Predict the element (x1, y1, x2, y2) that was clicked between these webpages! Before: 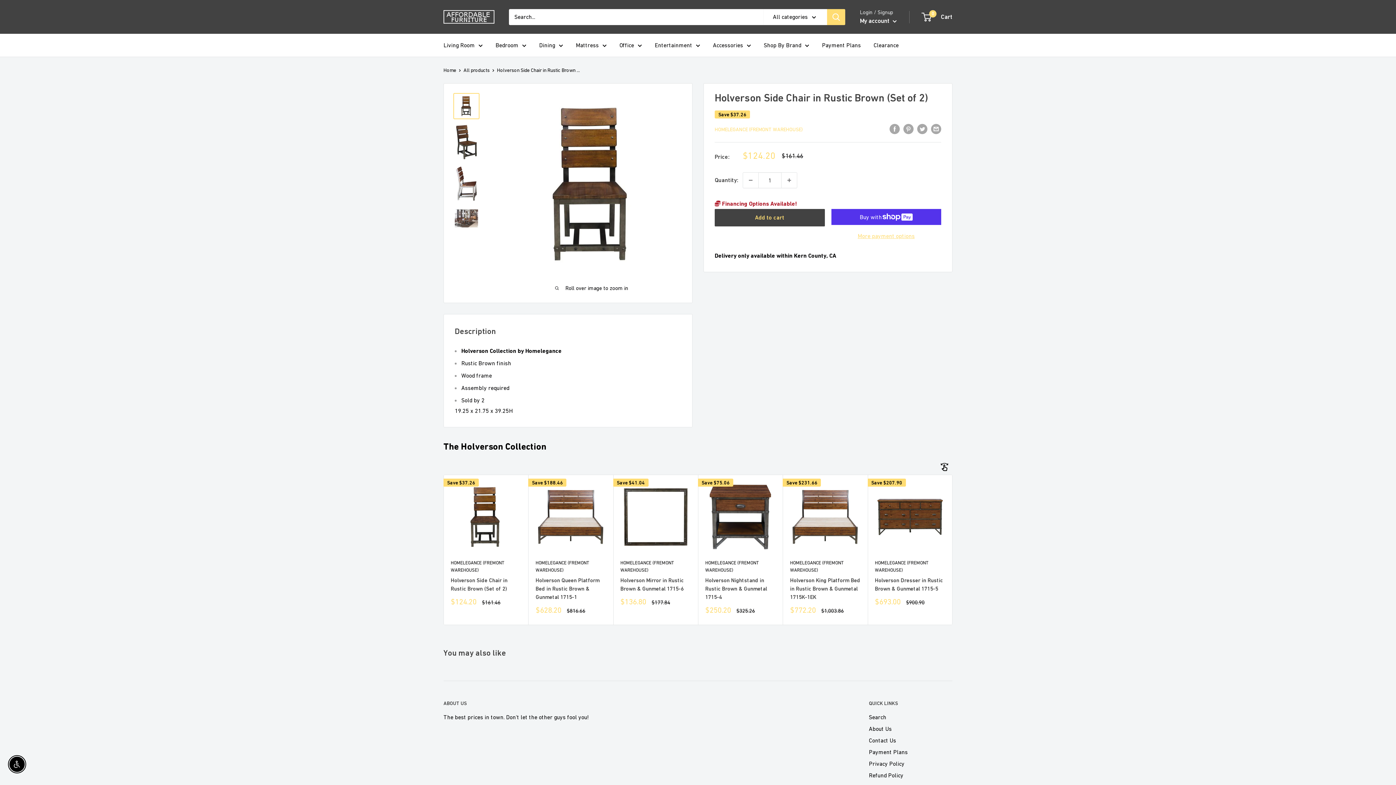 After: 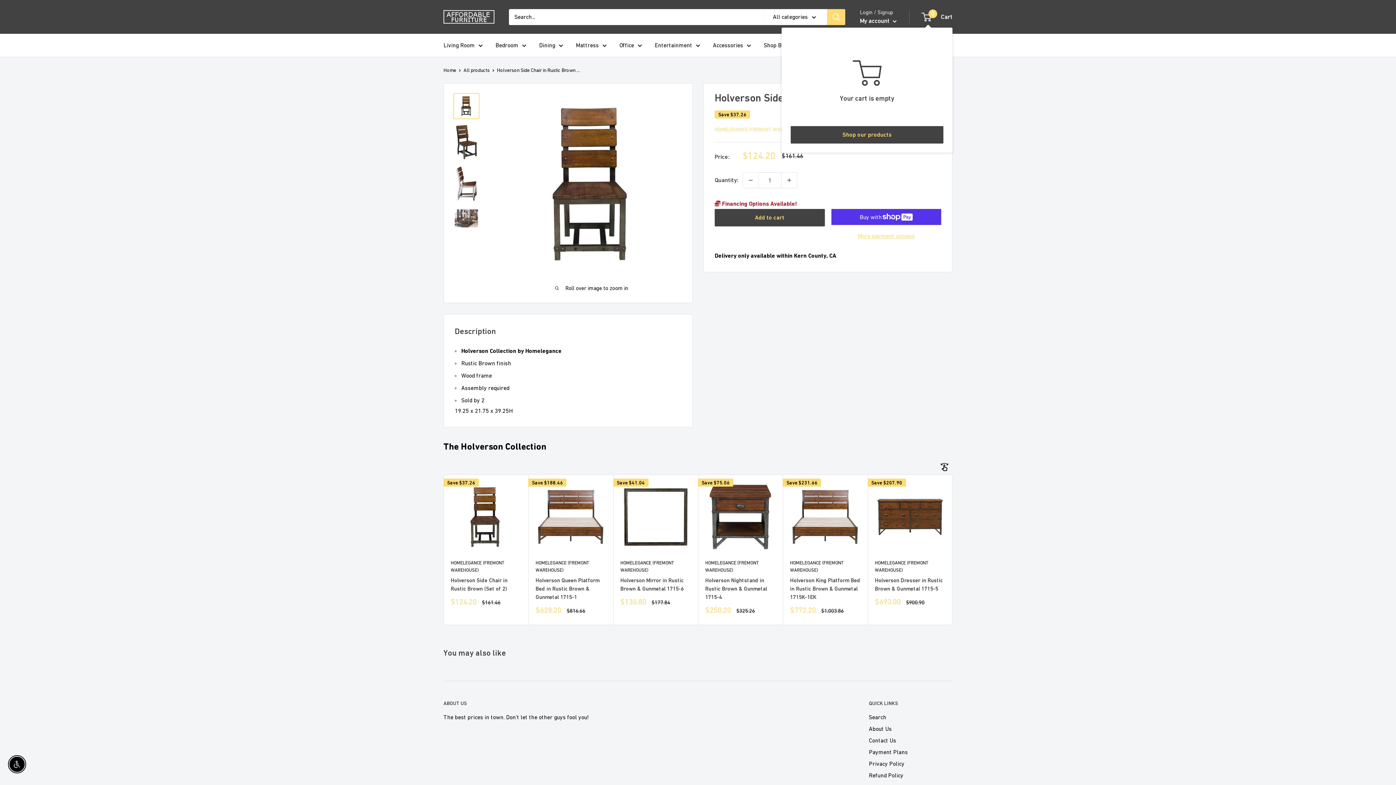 Action: bbox: (922, 11, 952, 22) label: 0
 Cart